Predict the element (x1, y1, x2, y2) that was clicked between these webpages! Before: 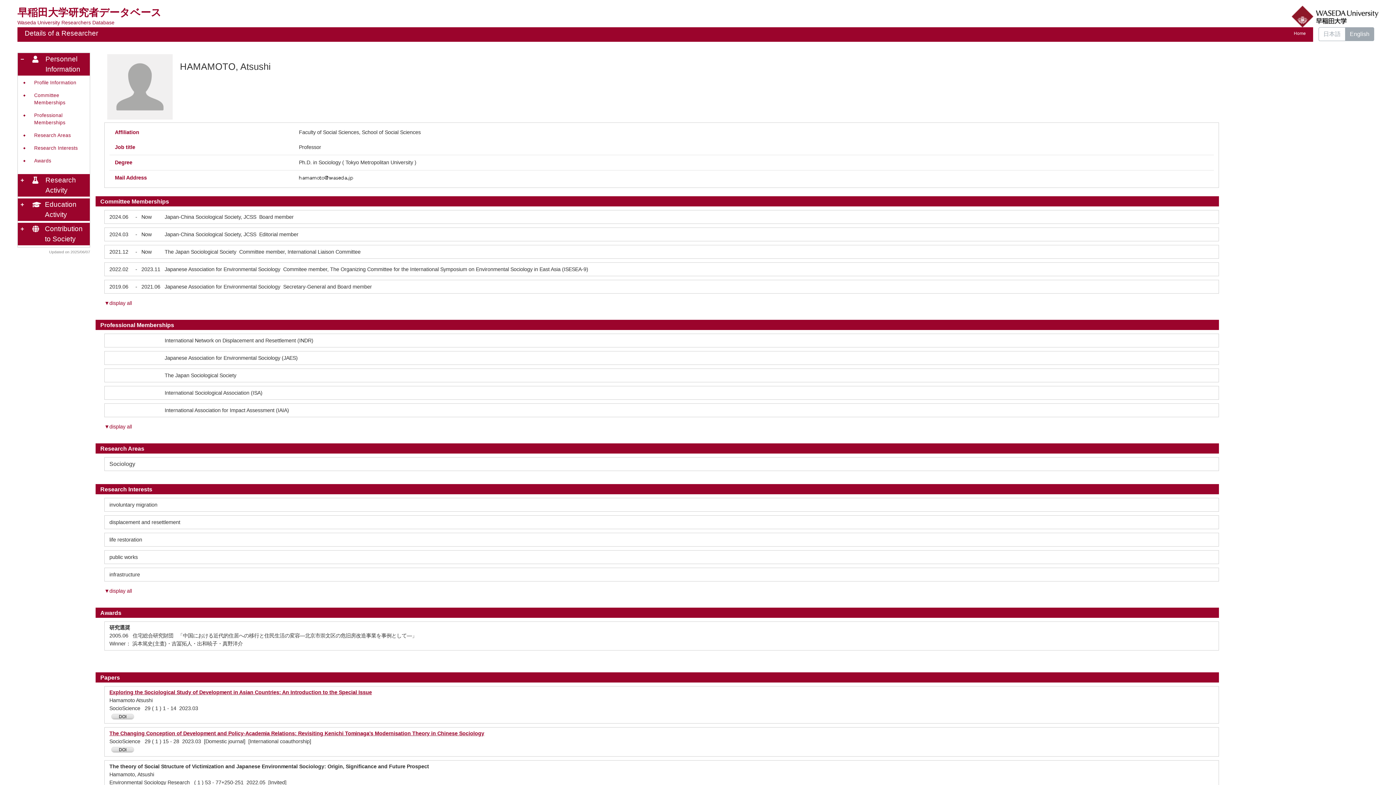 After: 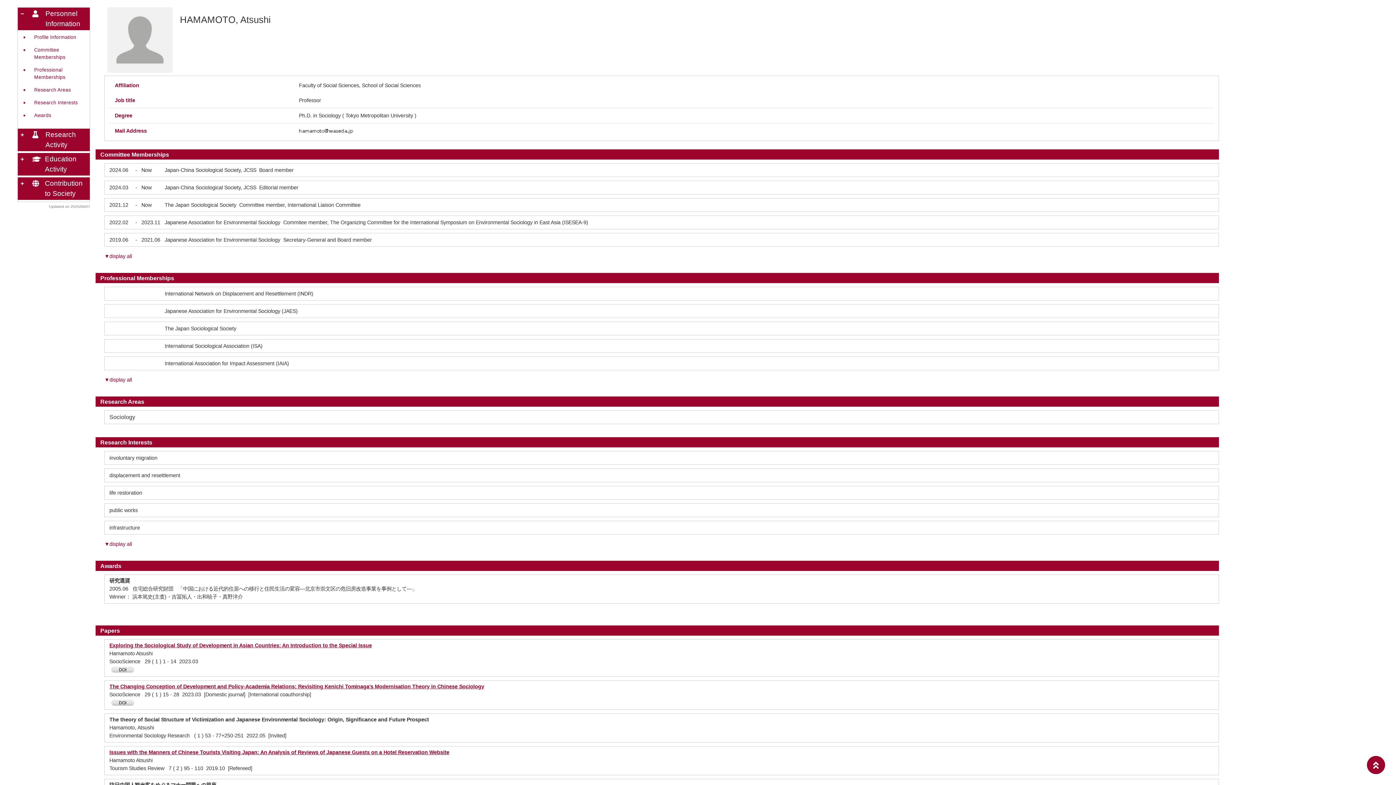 Action: bbox: (34, 80, 76, 85) label: Profile Information